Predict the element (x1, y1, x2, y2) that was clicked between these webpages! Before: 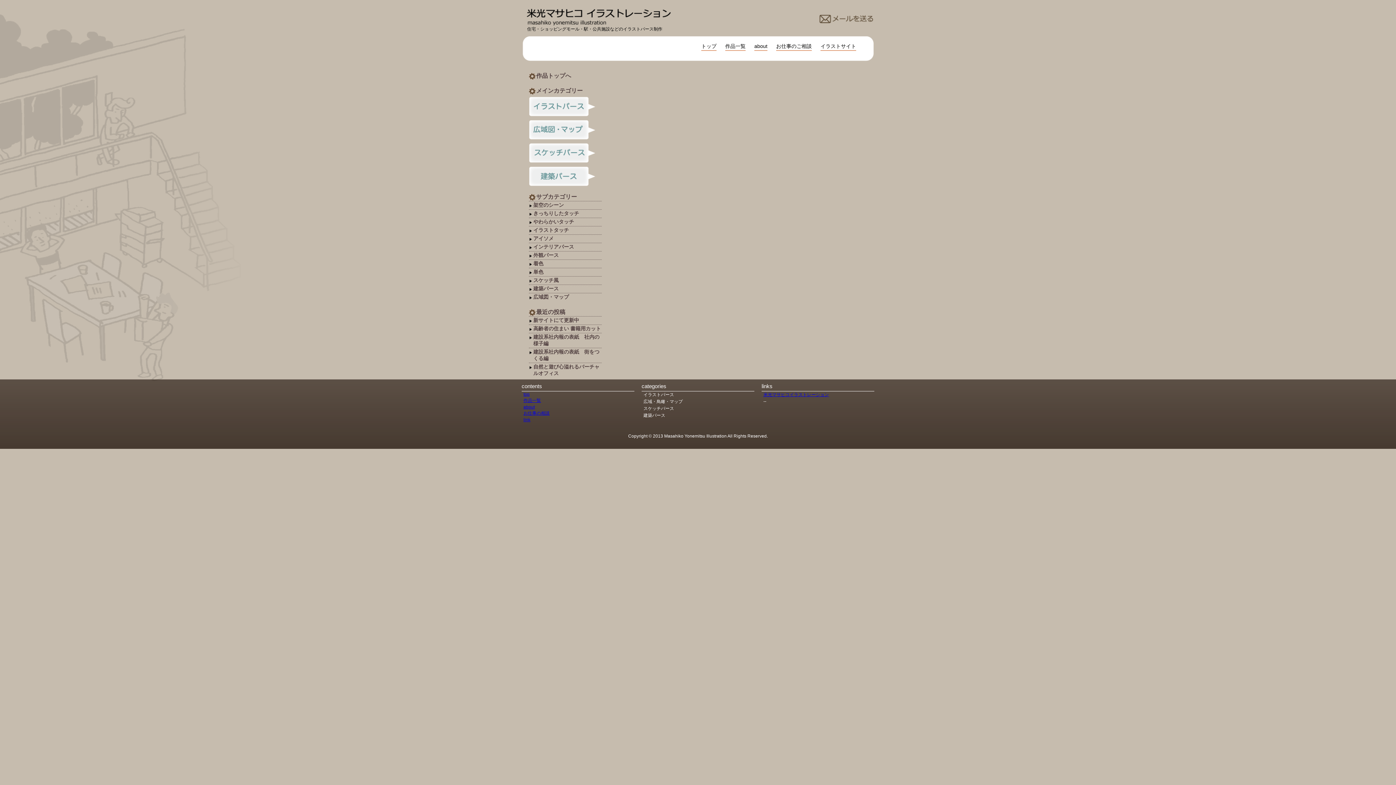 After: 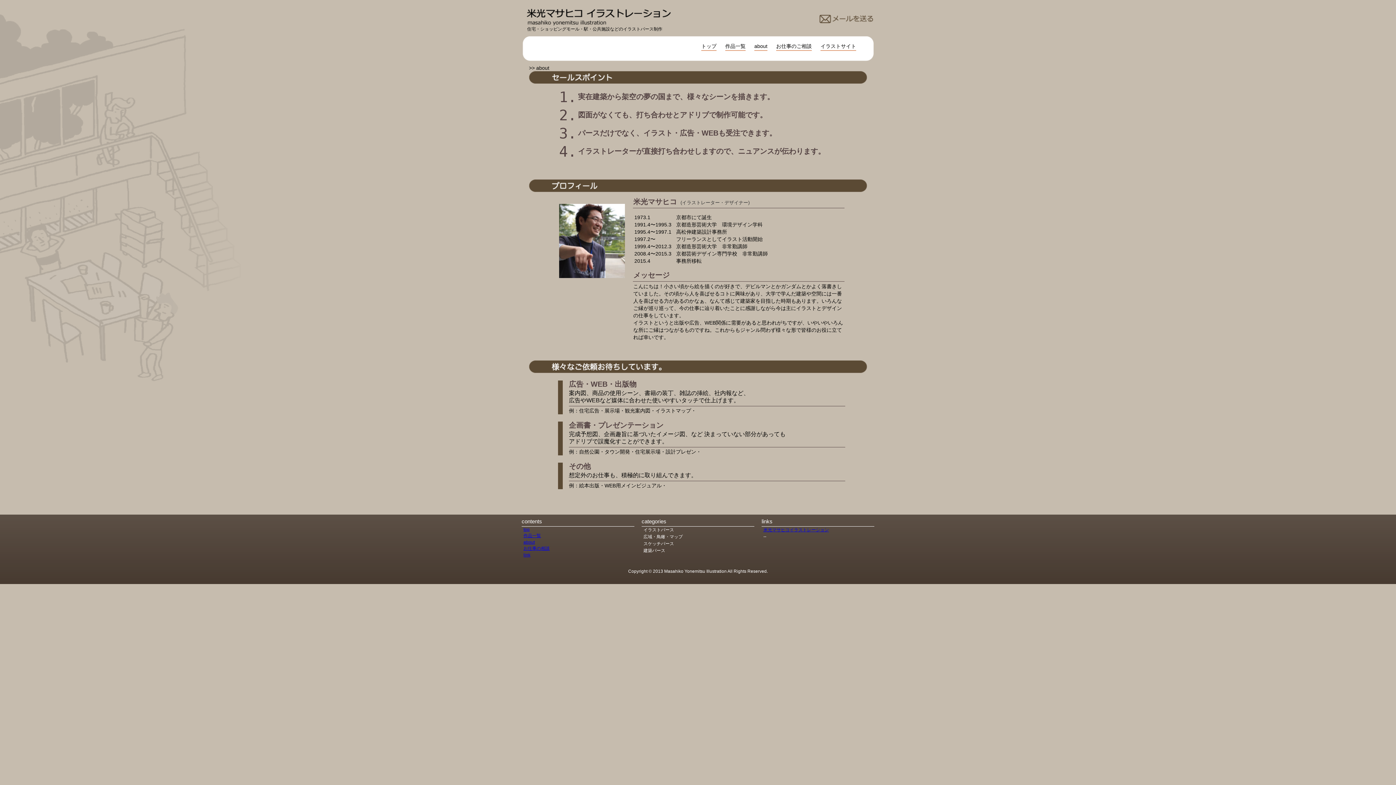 Action: bbox: (754, 43, 767, 49) label: about